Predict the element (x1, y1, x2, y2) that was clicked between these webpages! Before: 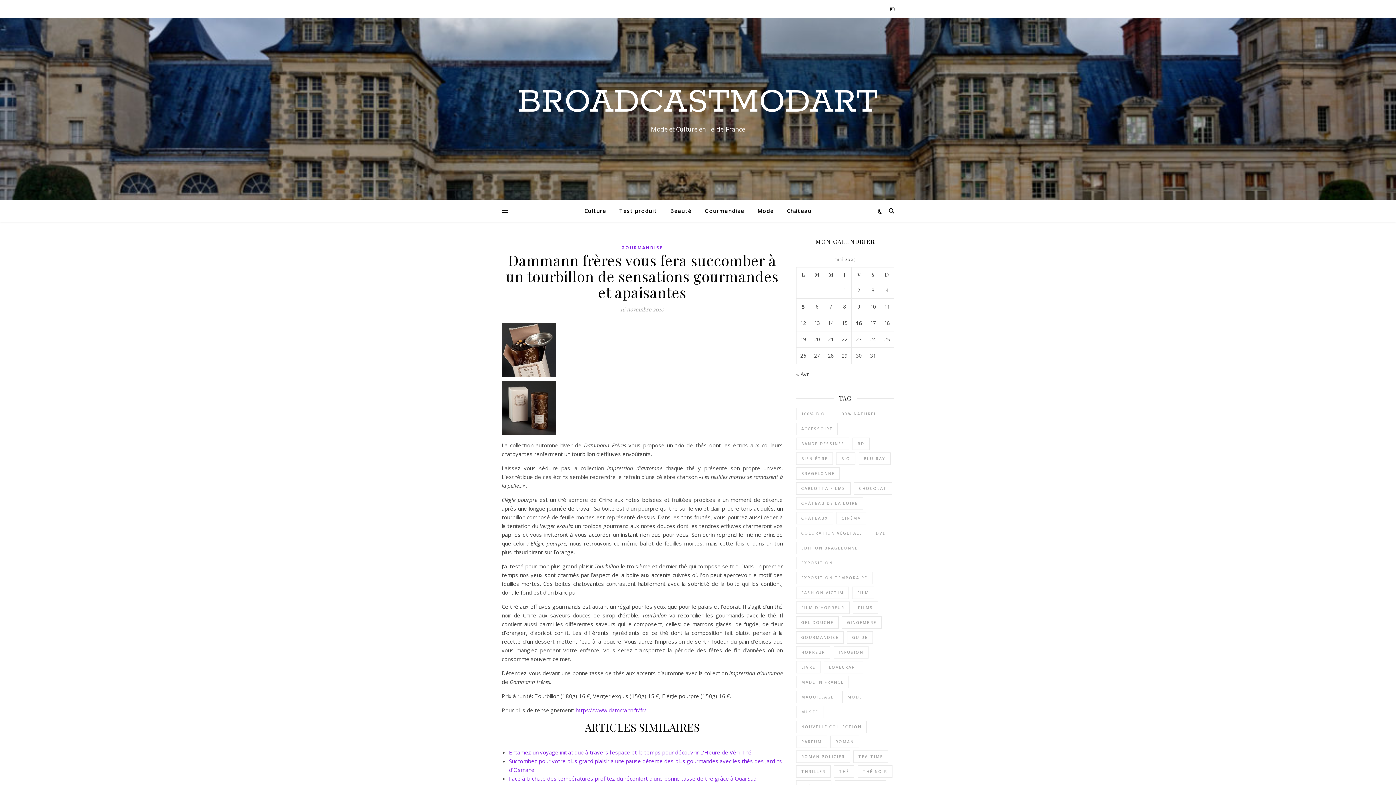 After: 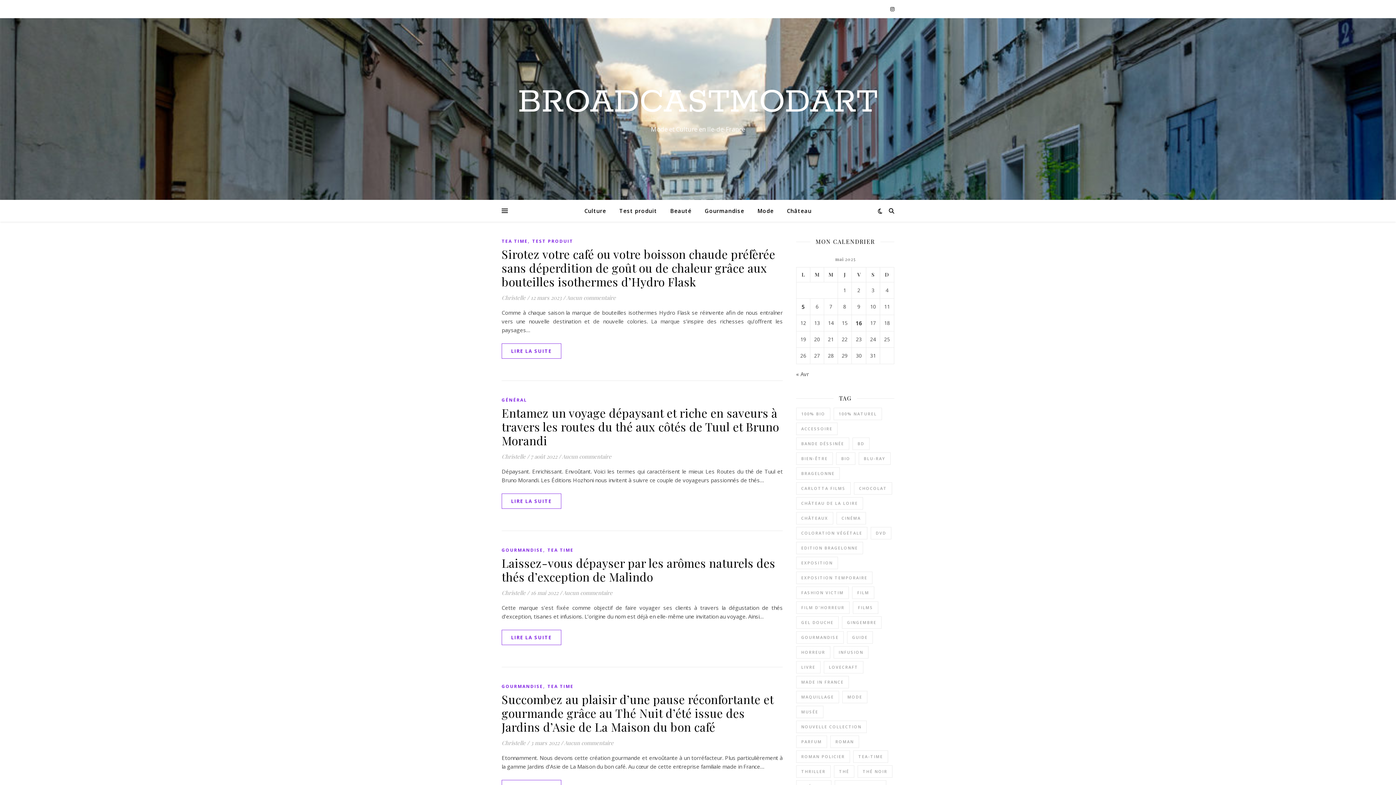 Action: label: Thé (39 éléments) bbox: (834, 765, 854, 778)